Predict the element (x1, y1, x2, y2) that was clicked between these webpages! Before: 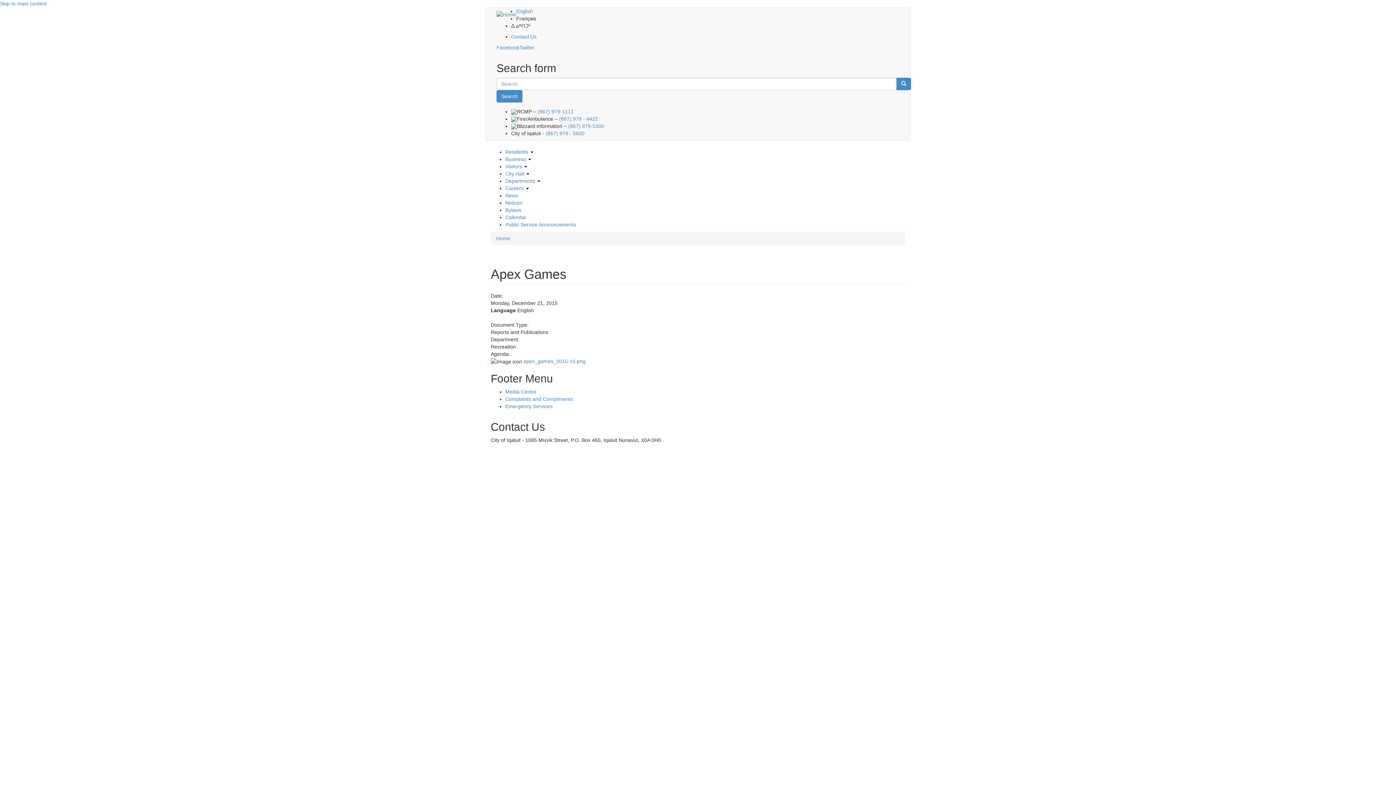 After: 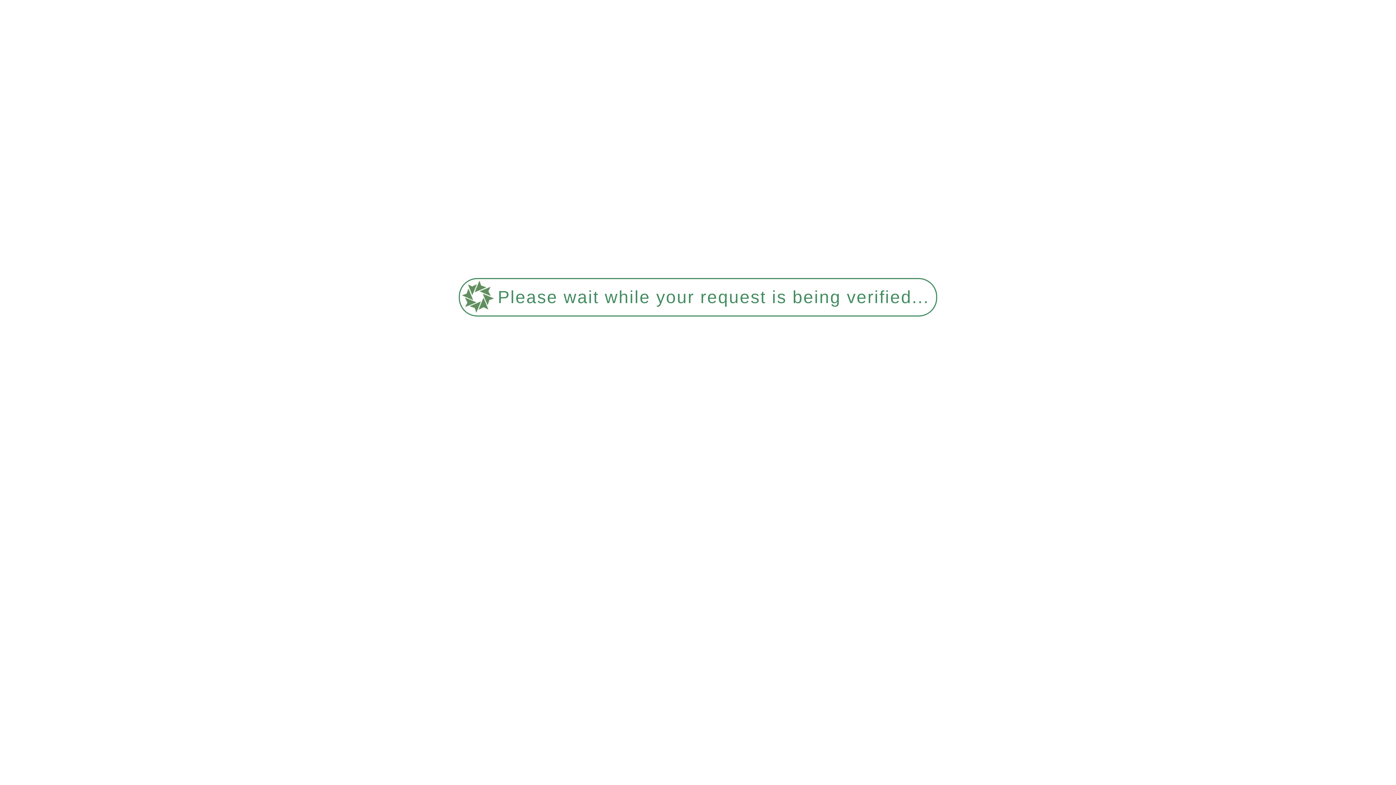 Action: label: Contact Us bbox: (511, 33, 536, 39)